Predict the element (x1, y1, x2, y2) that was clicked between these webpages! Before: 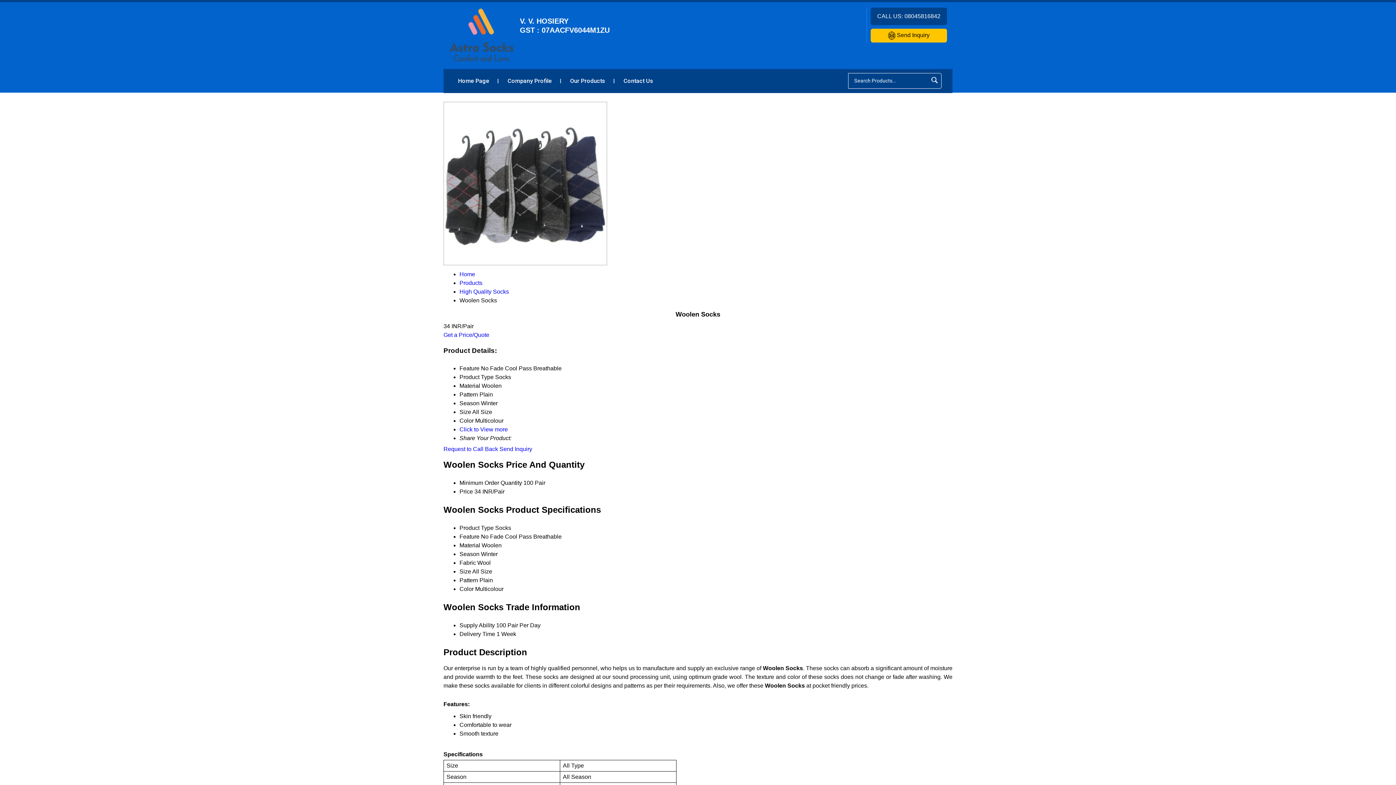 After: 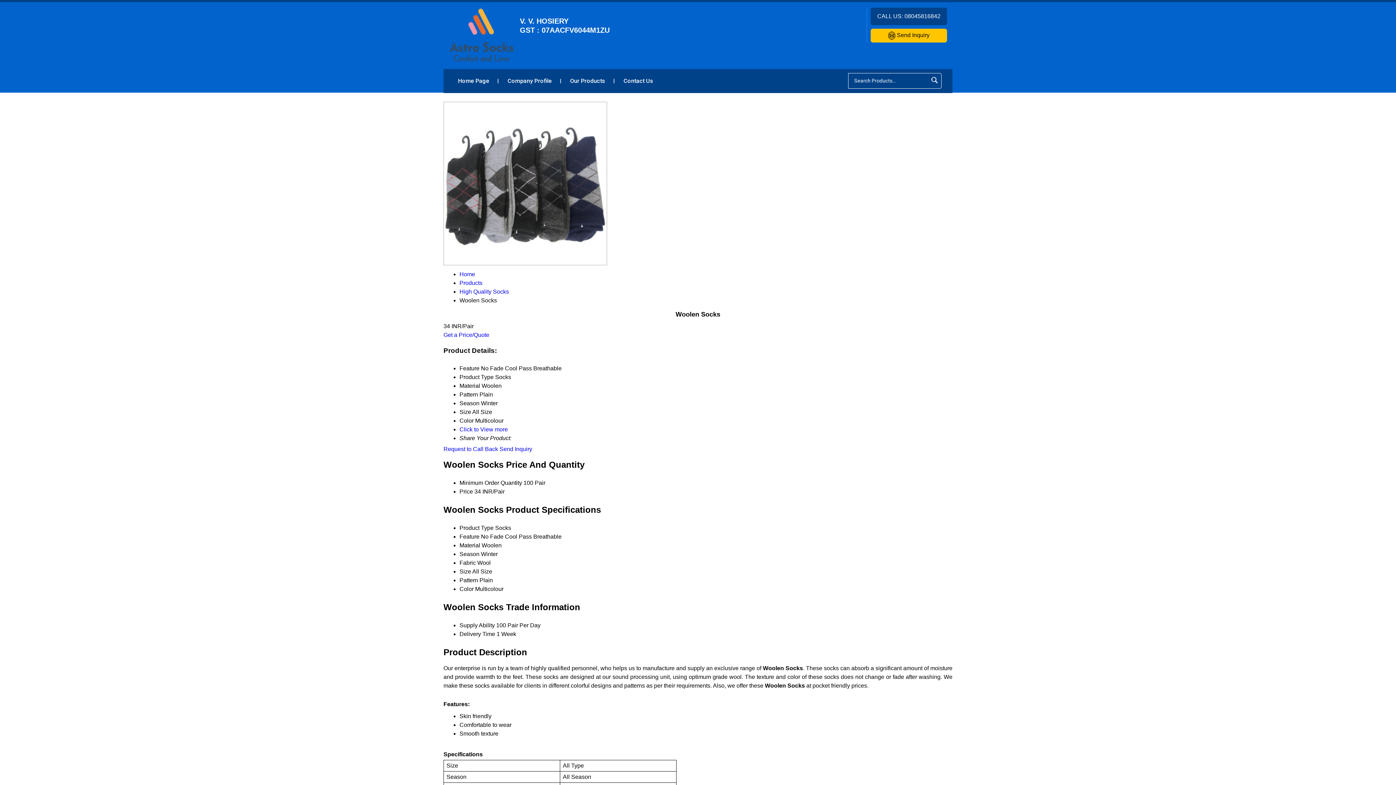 Action: label: Get a Price/Quote bbox: (443, 332, 489, 338)